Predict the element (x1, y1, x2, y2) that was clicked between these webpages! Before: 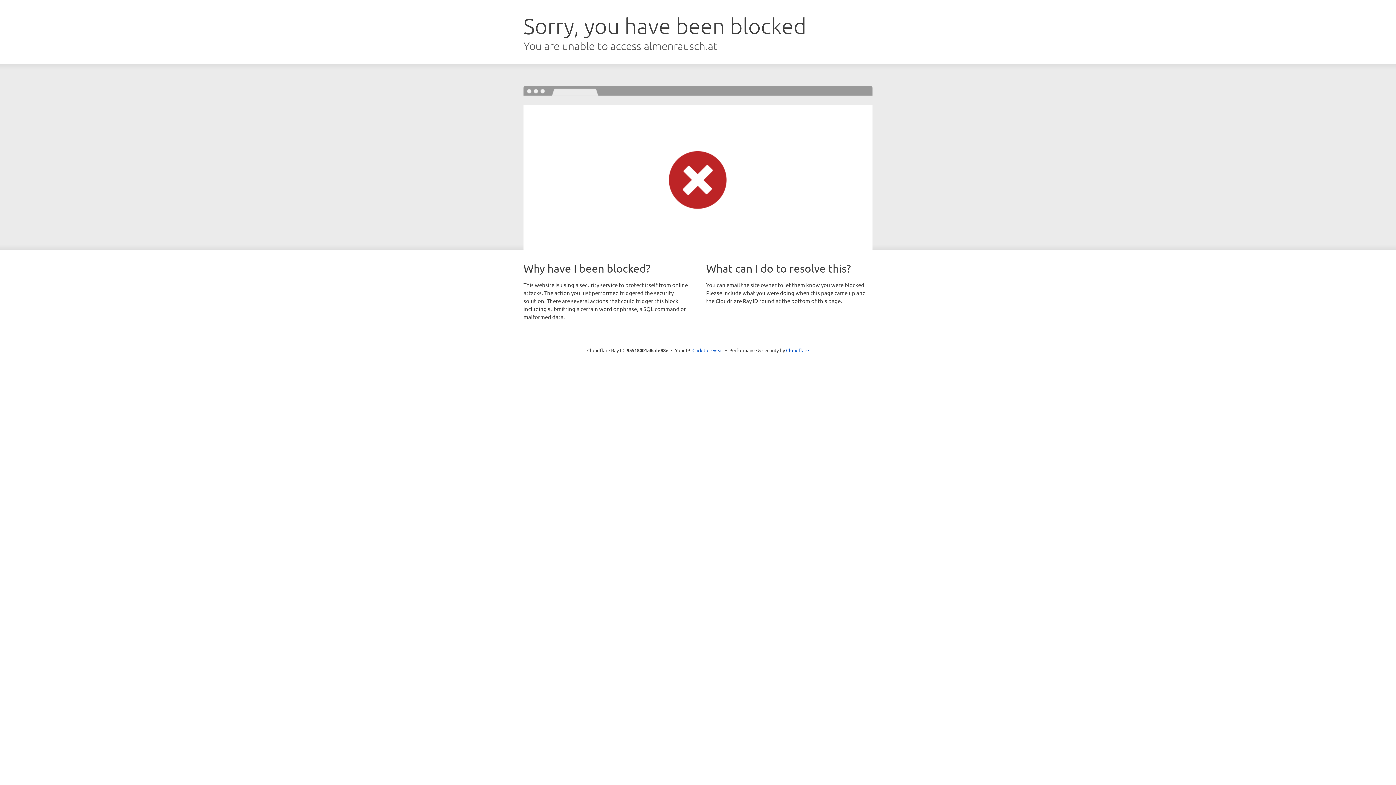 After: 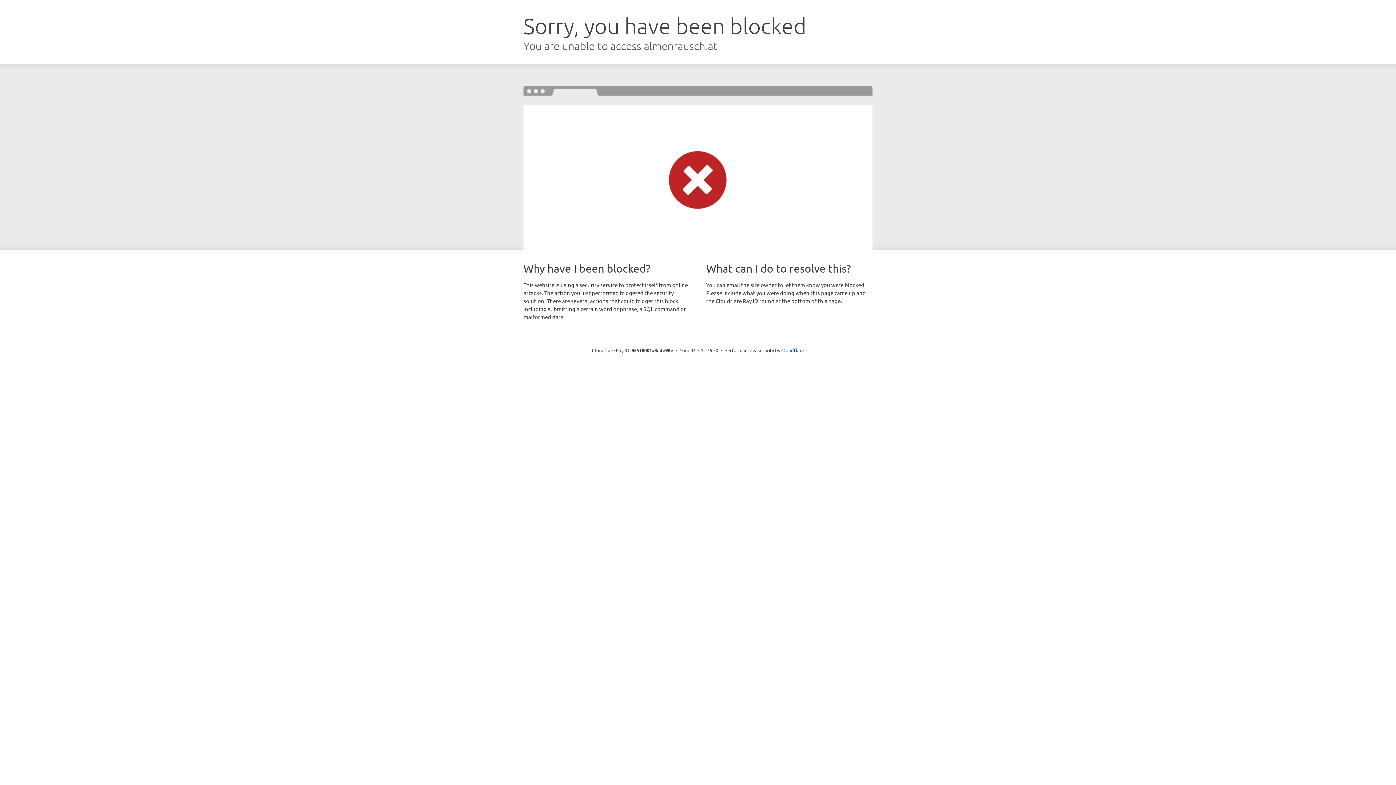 Action: label: Click to reveal bbox: (692, 346, 723, 353)